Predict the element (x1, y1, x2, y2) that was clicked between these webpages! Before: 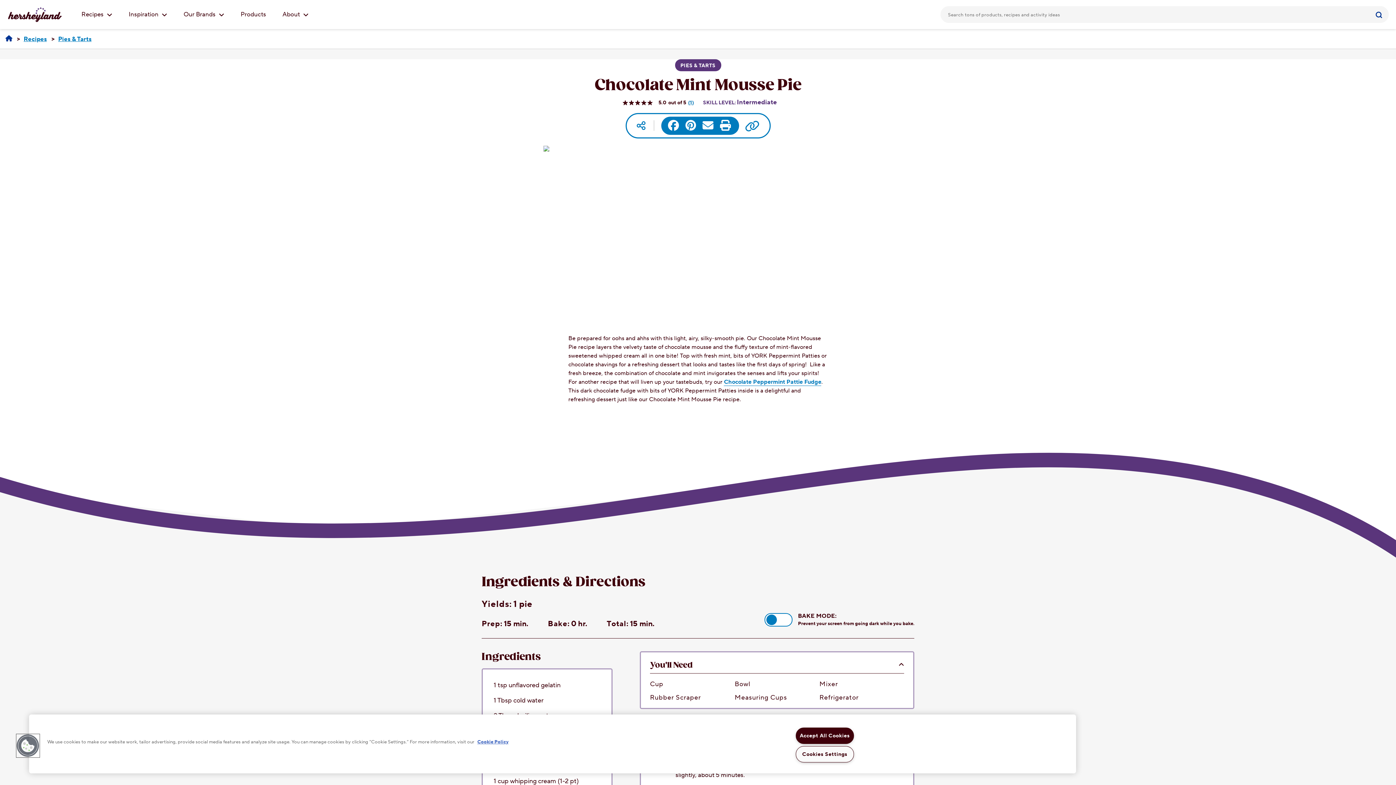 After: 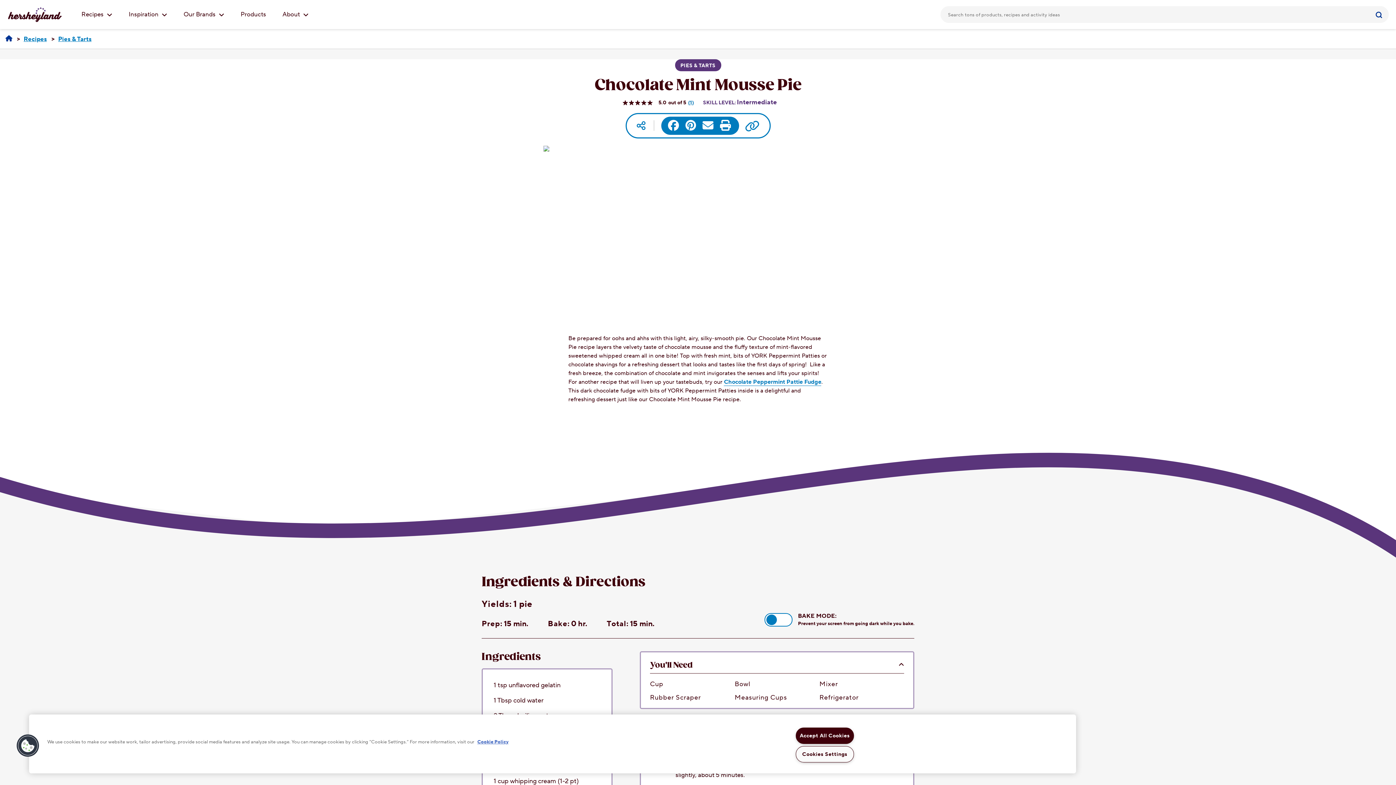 Action: label: Social media bbox: (636, 118, 646, 134)